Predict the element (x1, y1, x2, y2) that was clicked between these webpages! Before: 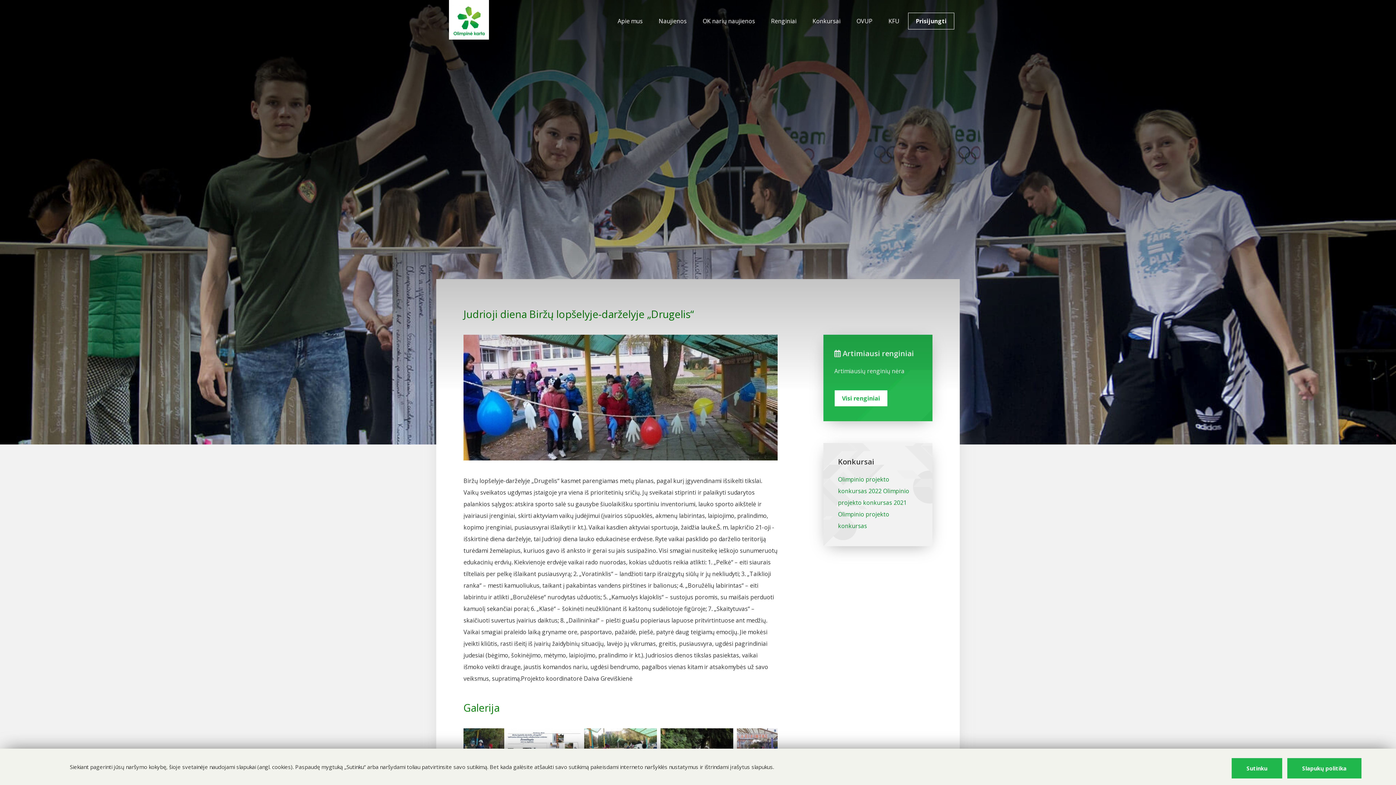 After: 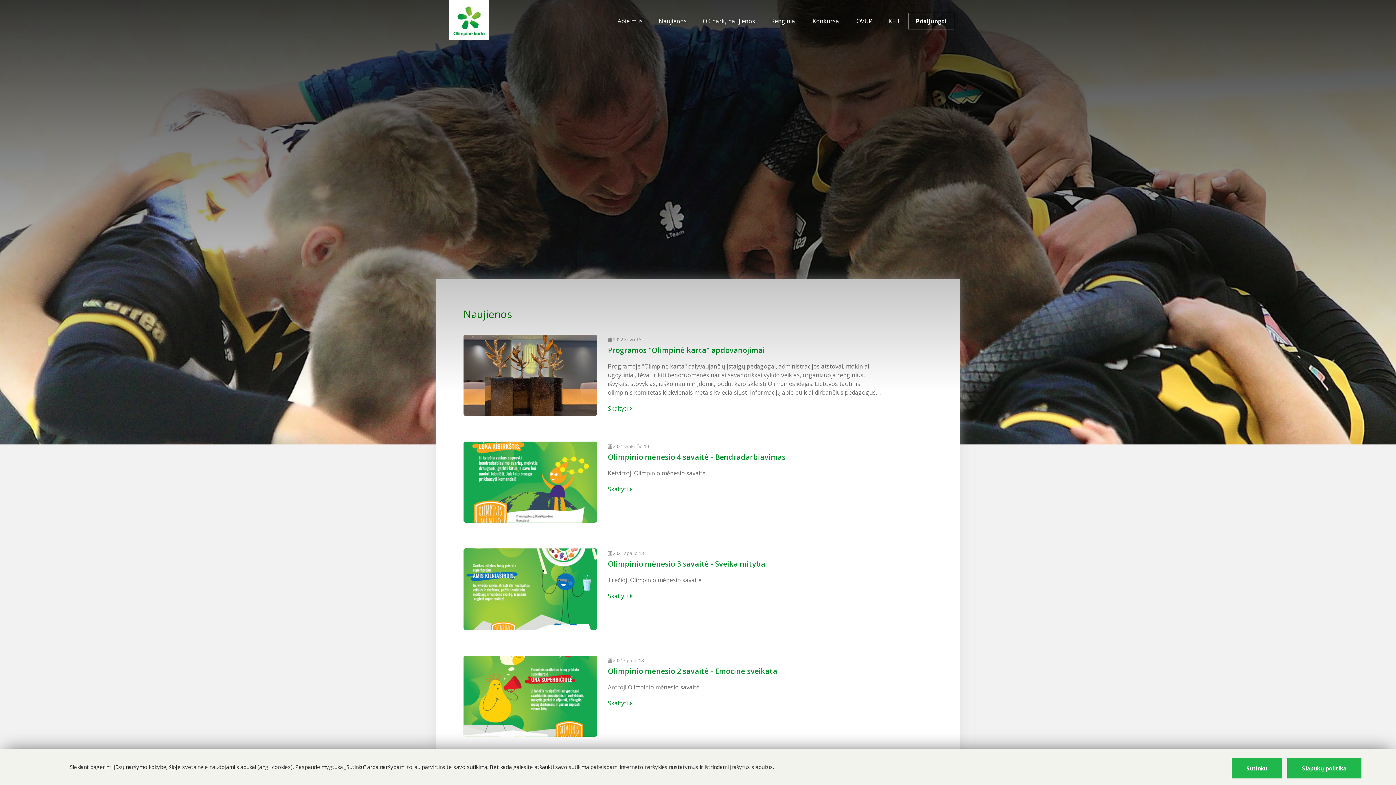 Action: label: Naujienos bbox: (651, 13, 694, 29)